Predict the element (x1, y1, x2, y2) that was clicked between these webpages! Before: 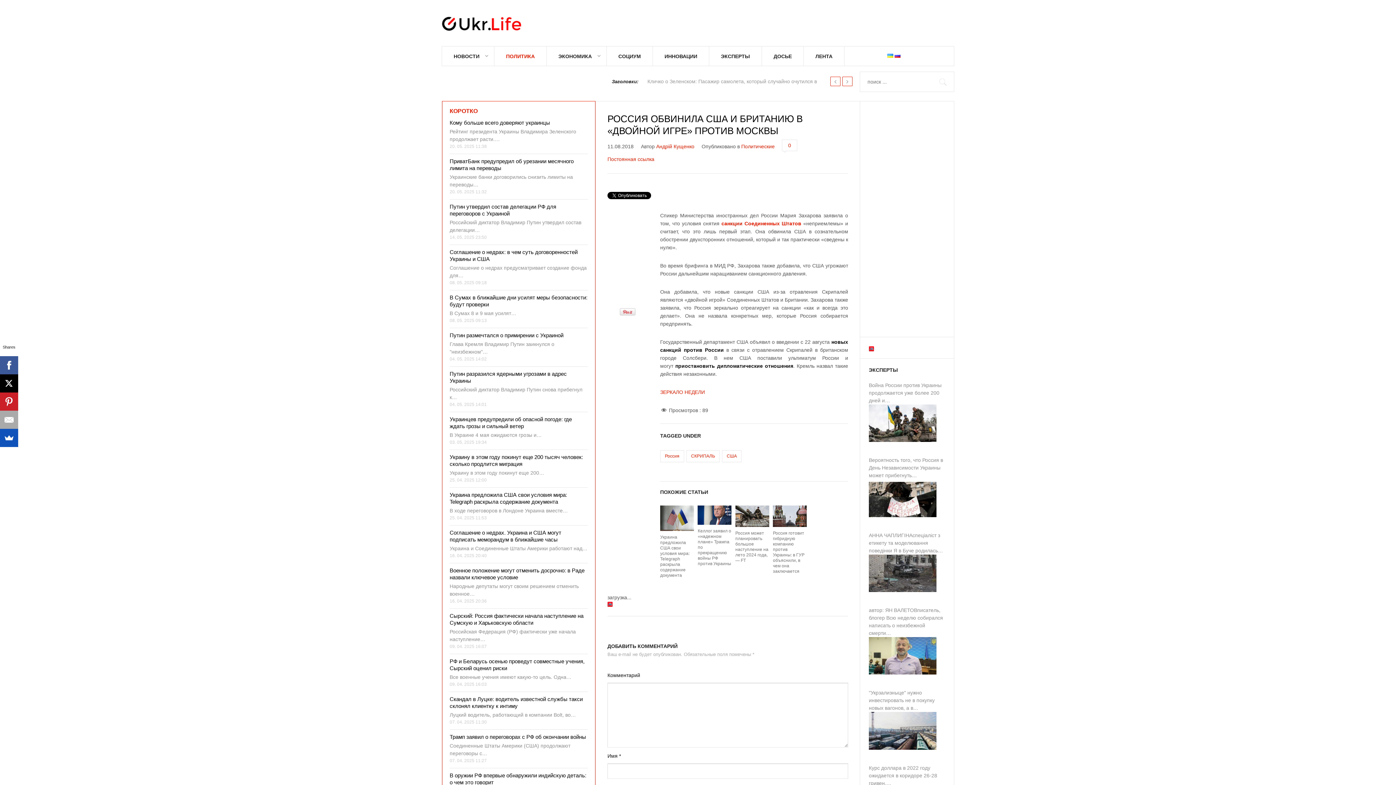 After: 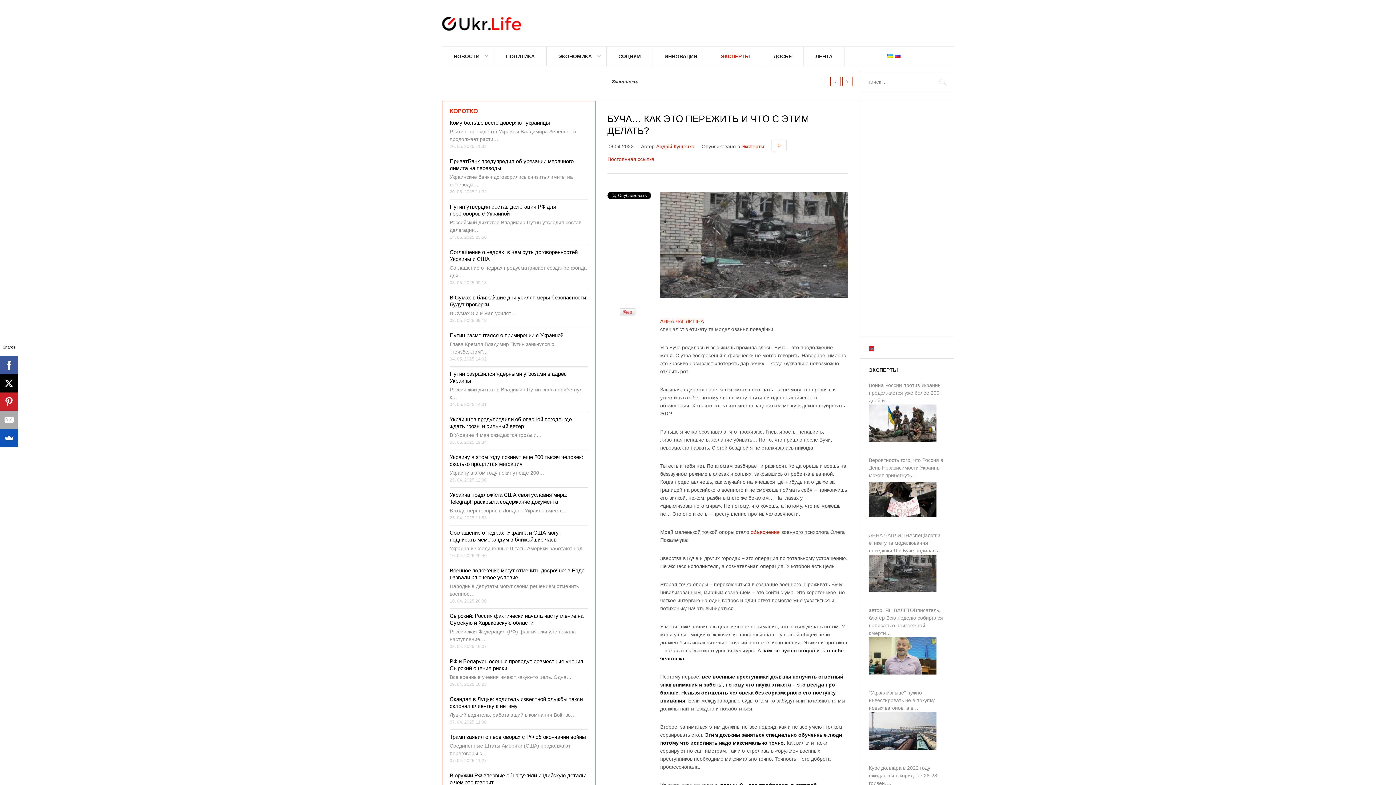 Action: bbox: (869, 554, 936, 592)